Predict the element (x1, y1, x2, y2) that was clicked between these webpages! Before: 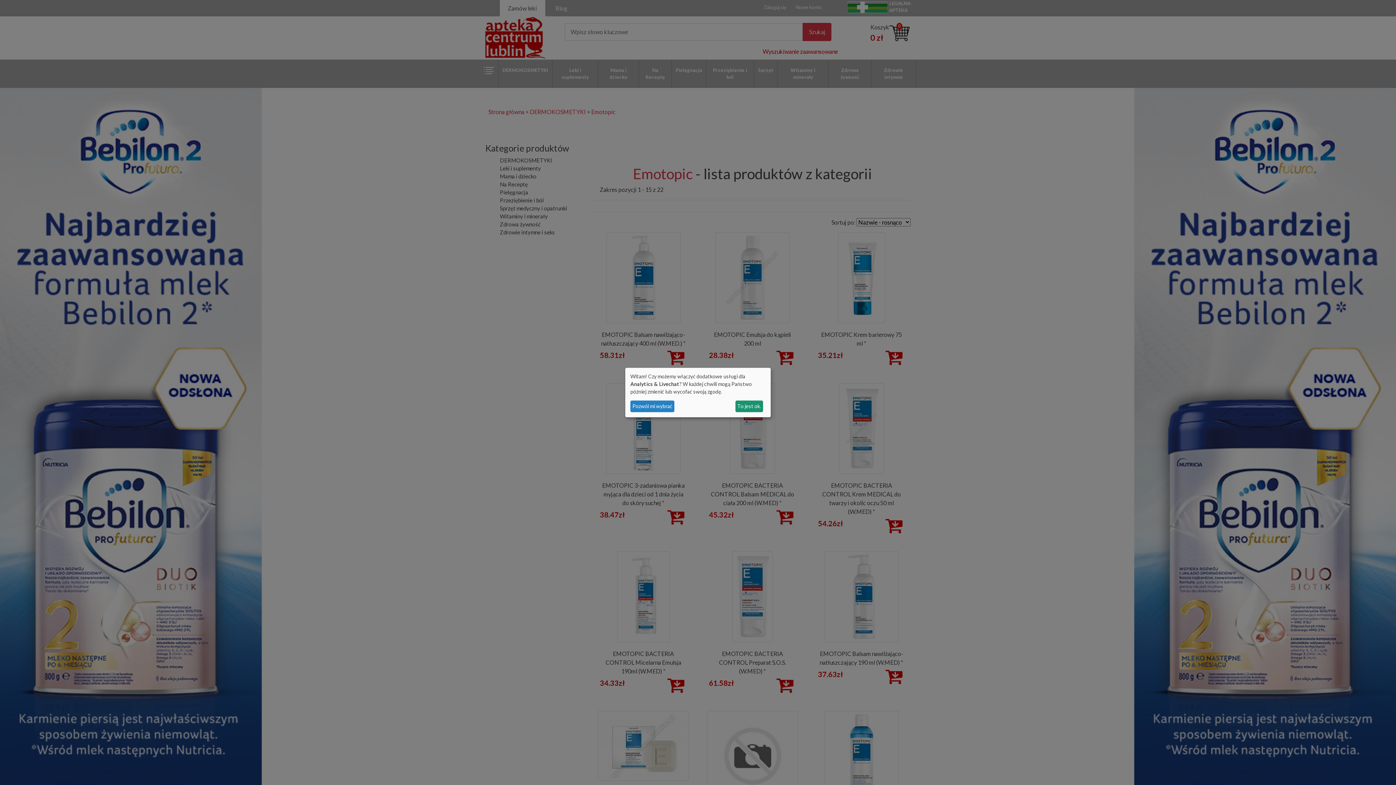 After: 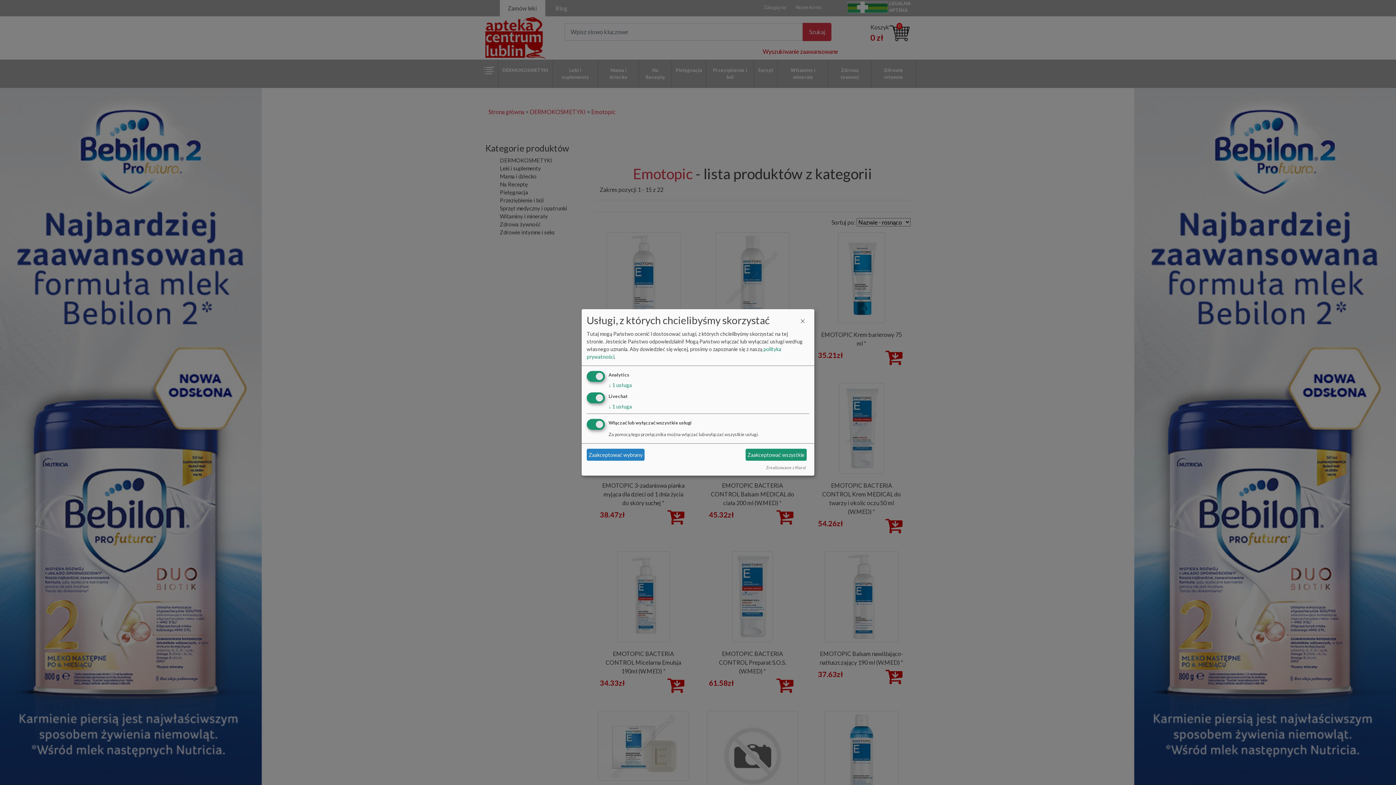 Action: label: Pozwól mi wybrać bbox: (630, 400, 674, 412)